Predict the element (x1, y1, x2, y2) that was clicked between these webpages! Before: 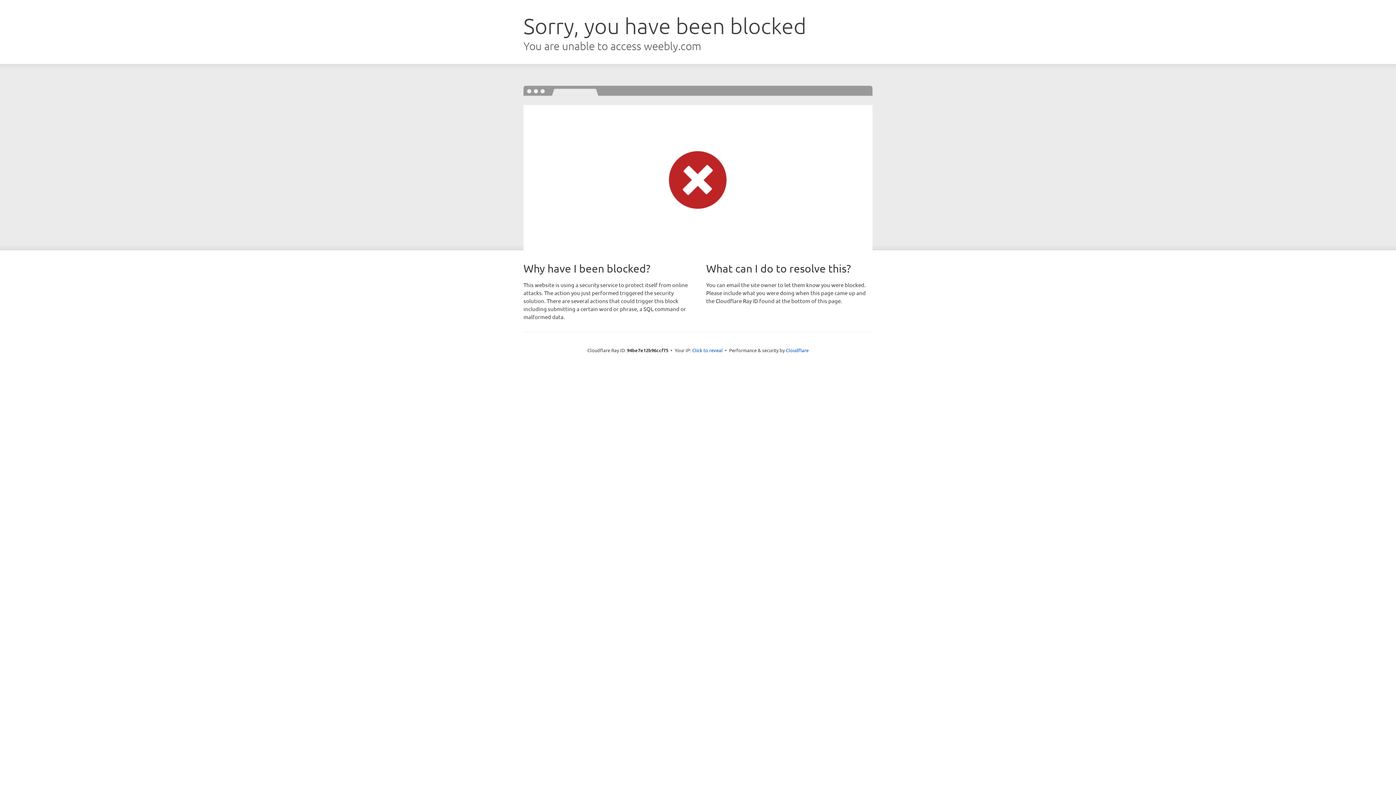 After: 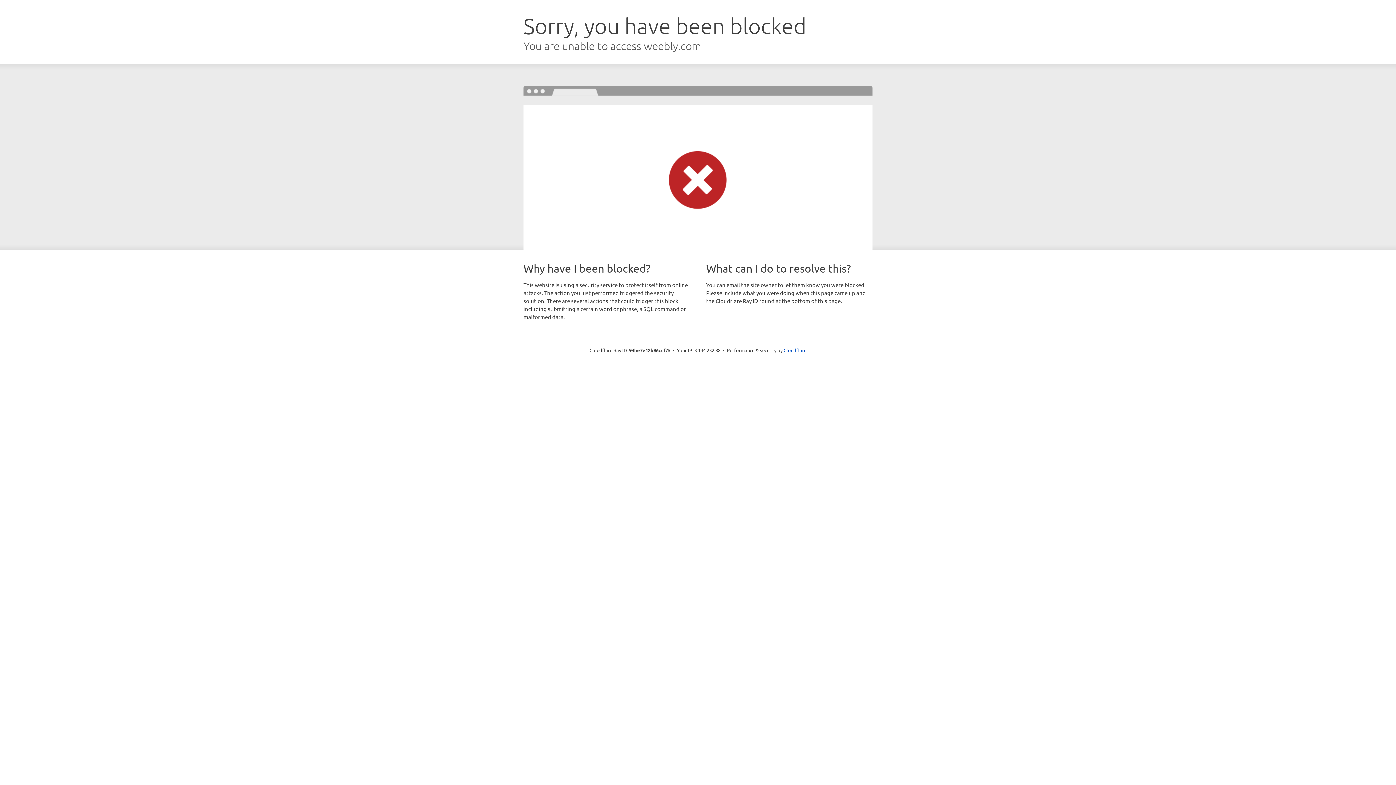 Action: bbox: (692, 346, 722, 353) label: Click to reveal